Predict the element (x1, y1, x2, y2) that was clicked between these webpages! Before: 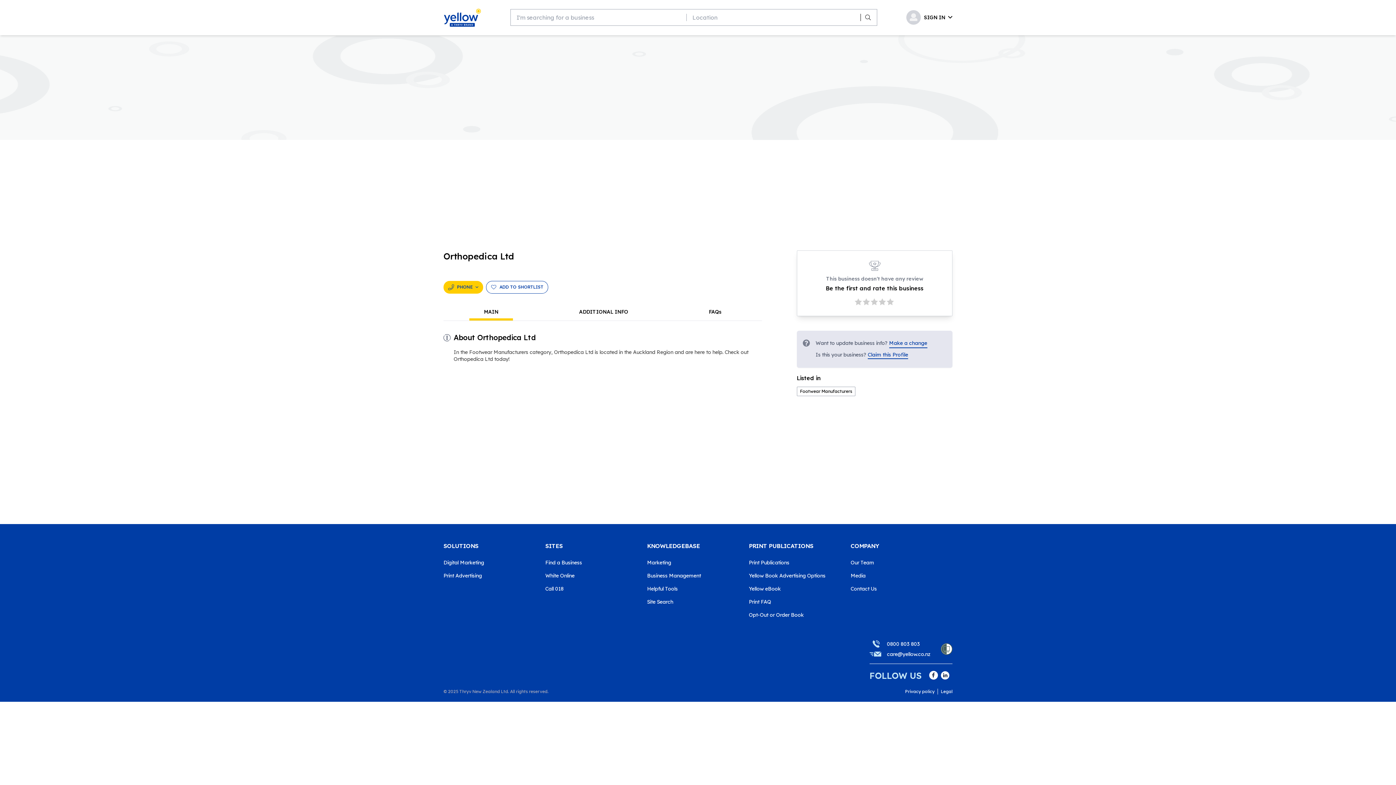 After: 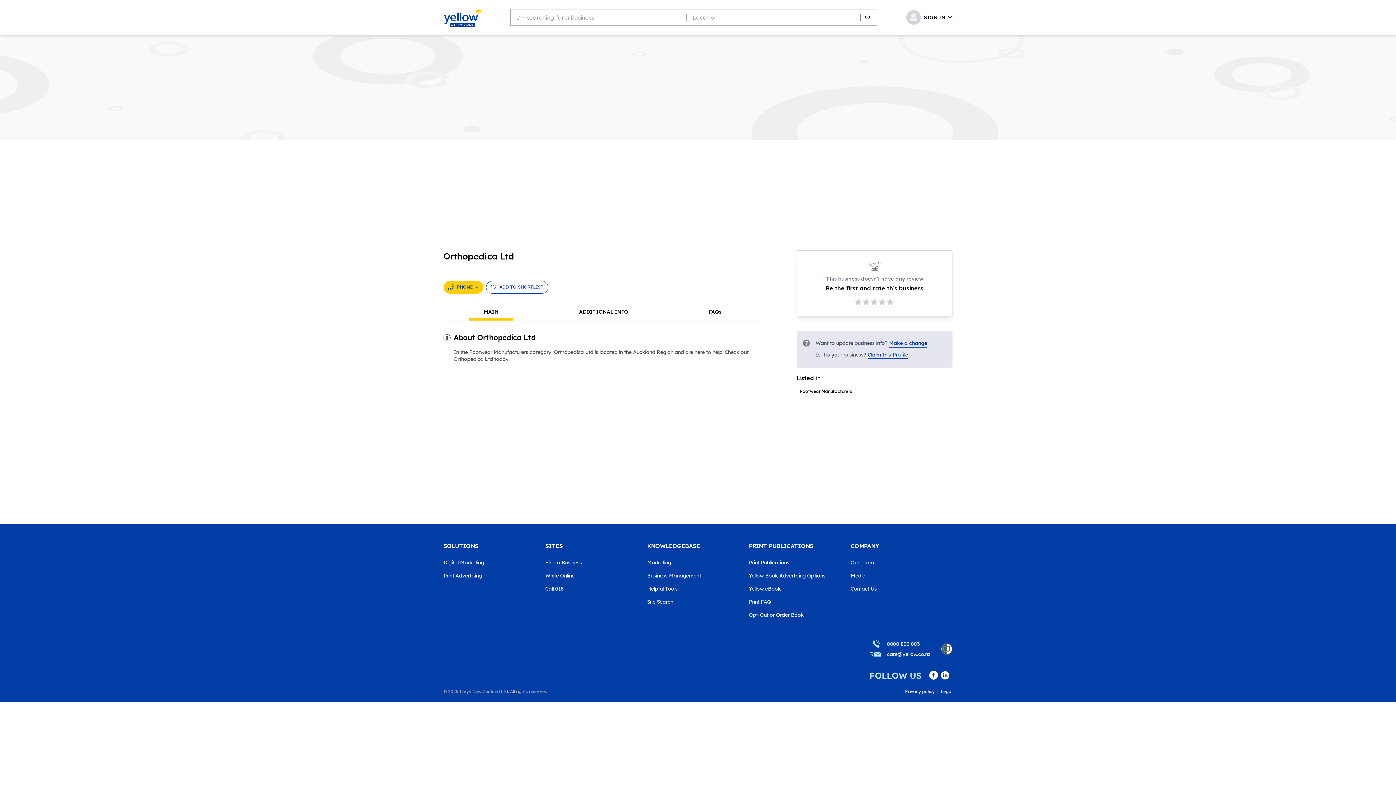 Action: bbox: (647, 585, 749, 592) label: Helpful Tools